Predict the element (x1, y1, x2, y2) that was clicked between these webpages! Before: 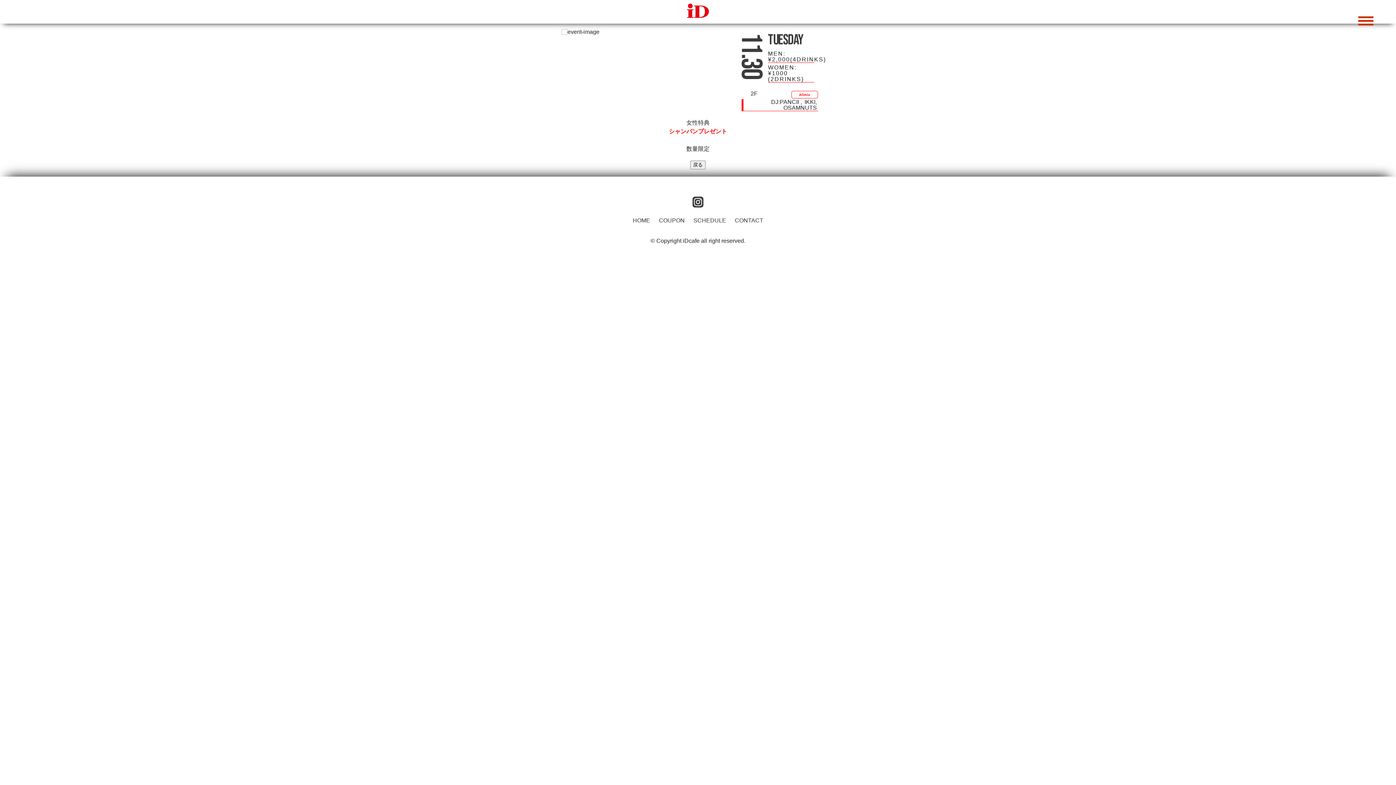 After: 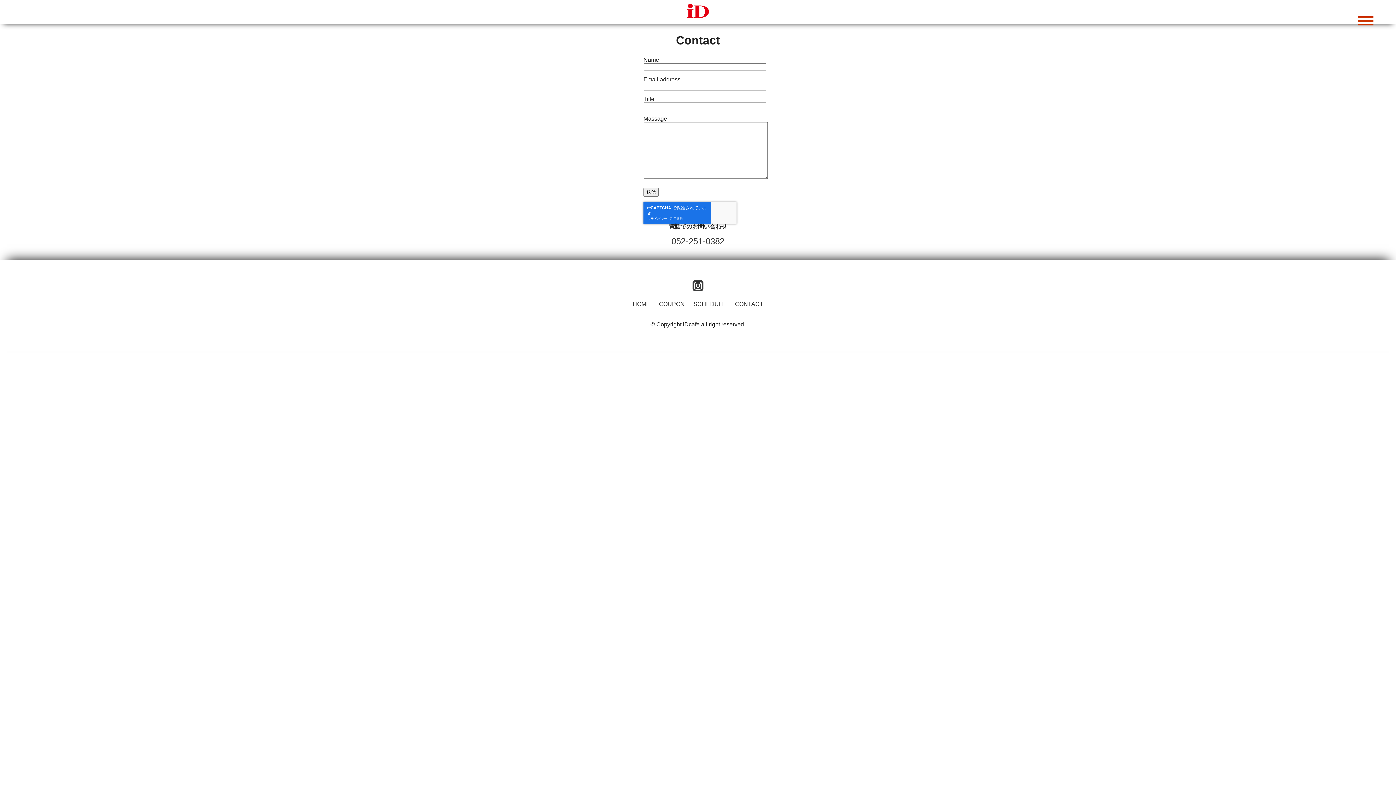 Action: label: CONTACT bbox: (735, 217, 763, 223)